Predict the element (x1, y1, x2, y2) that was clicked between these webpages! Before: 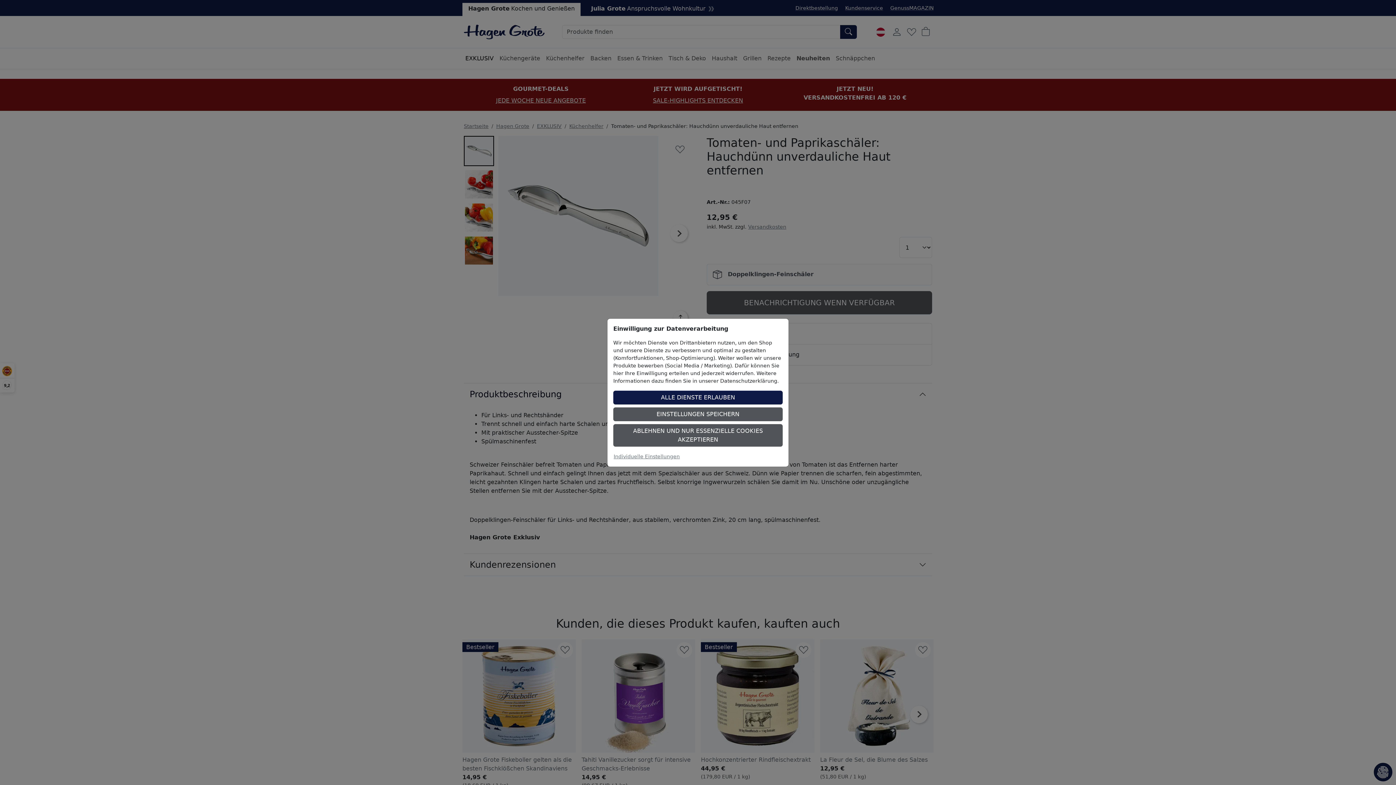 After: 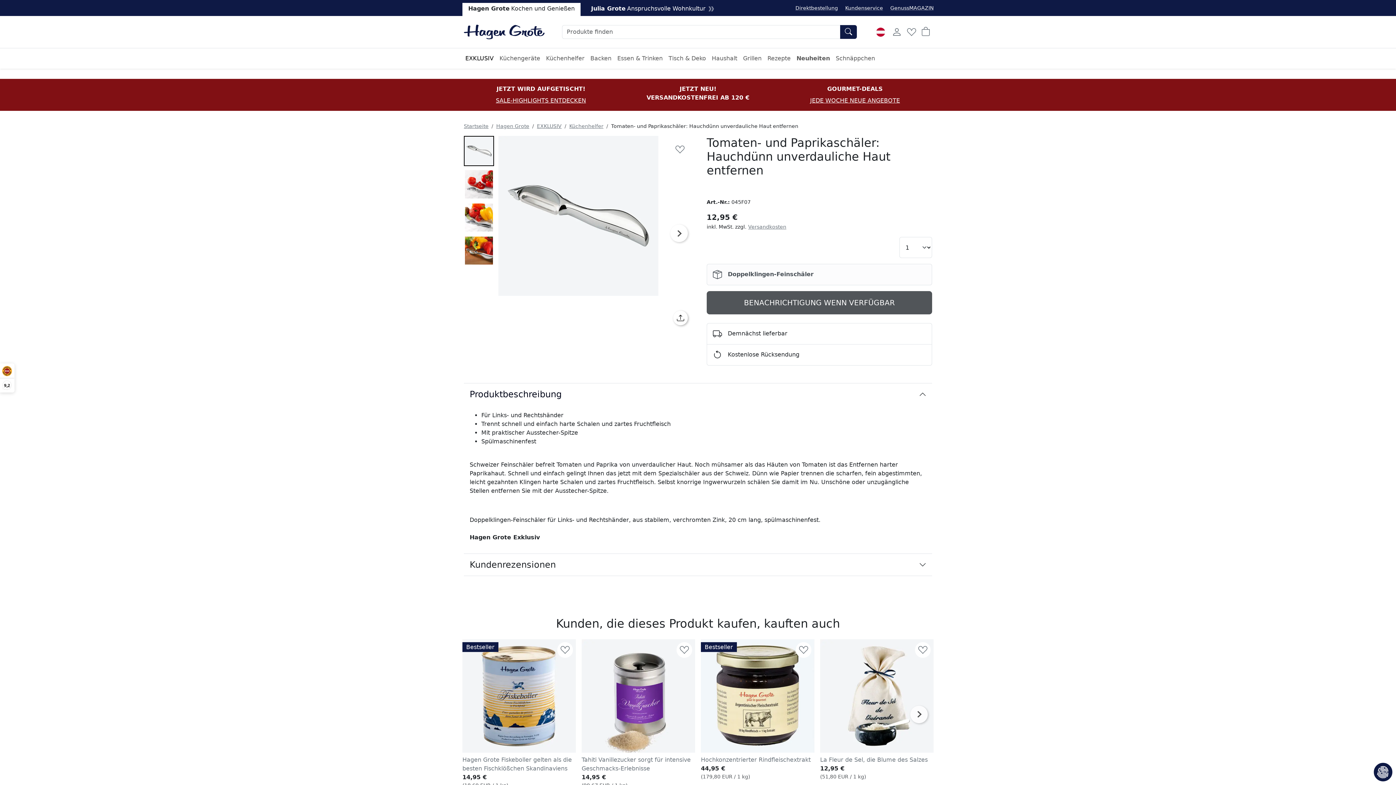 Action: bbox: (613, 390, 782, 404) label: ALLE DIENSTE ERLAUBEN